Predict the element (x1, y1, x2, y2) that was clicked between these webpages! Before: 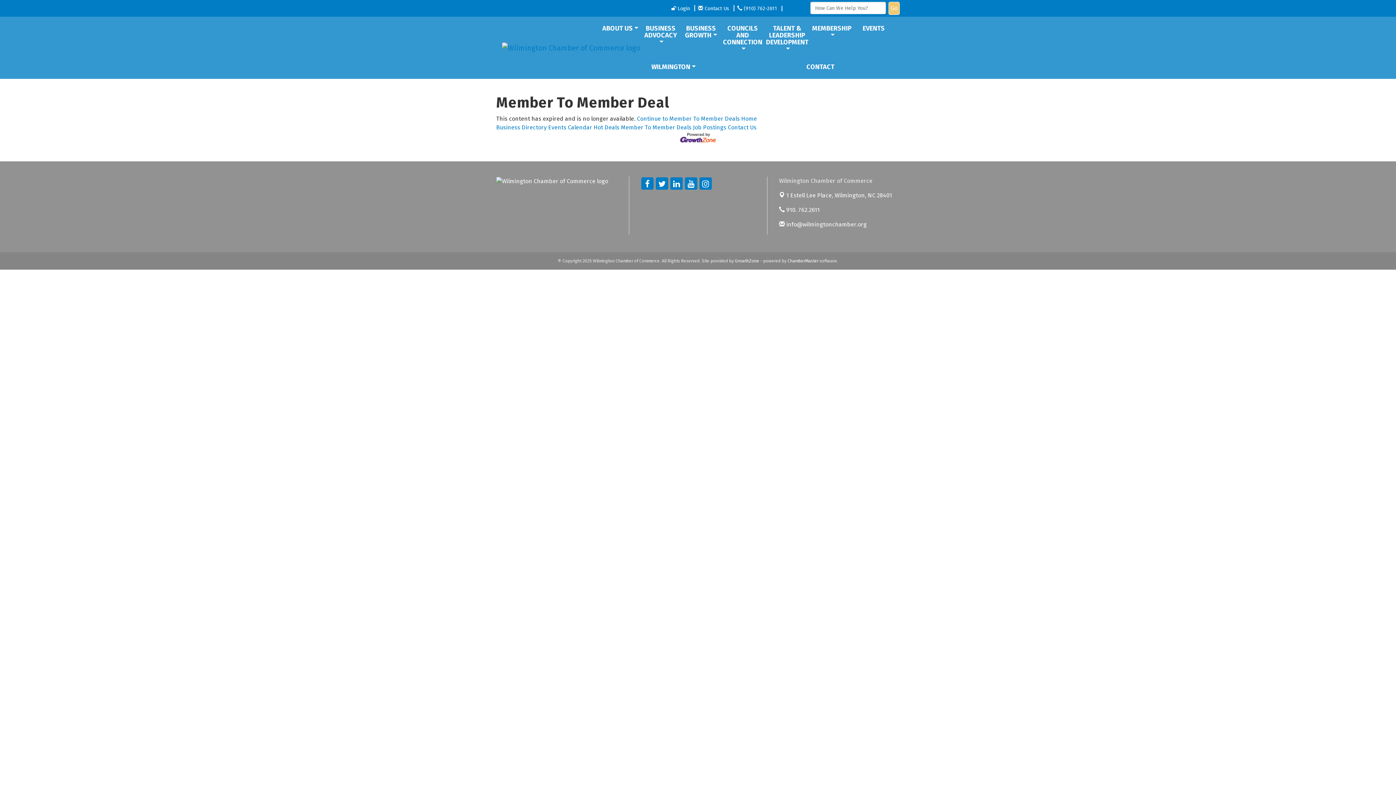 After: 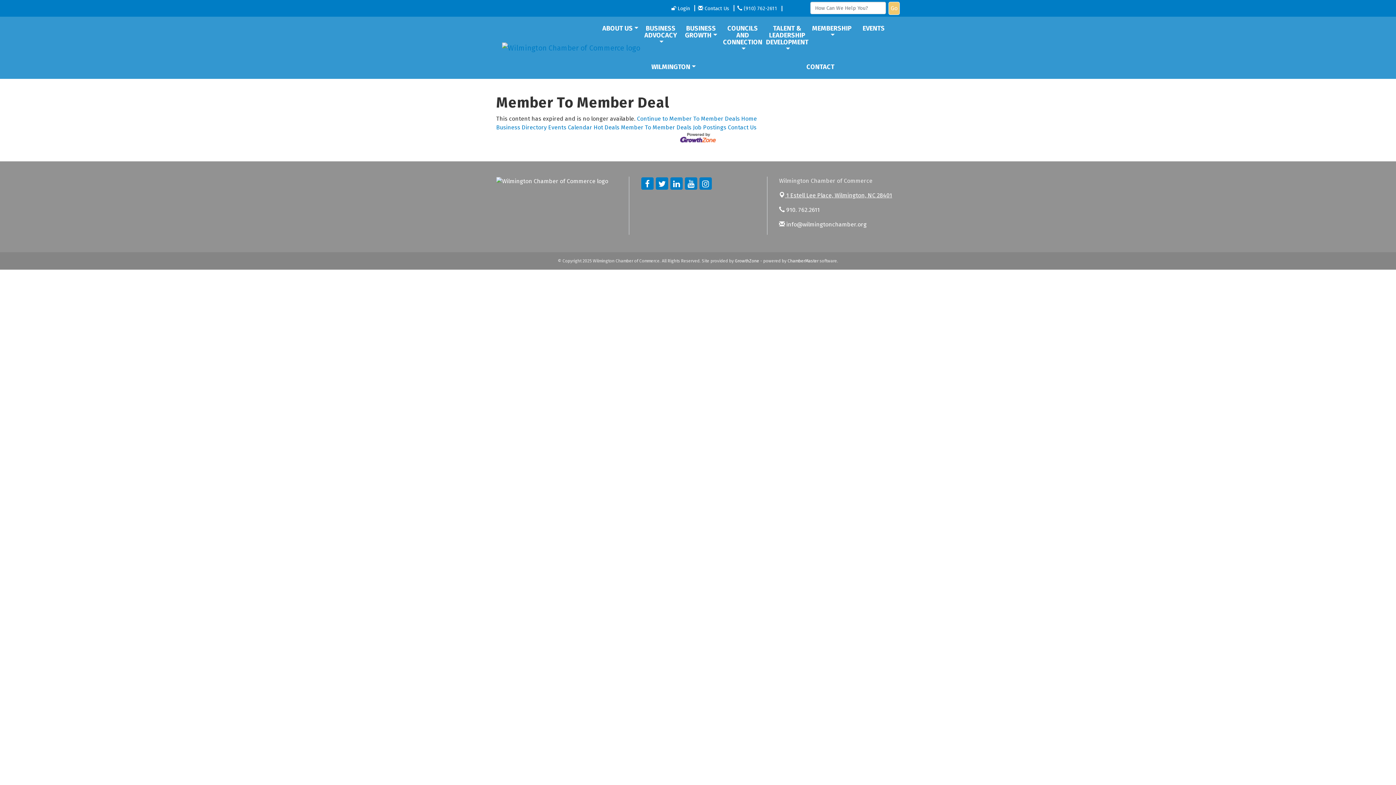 Action: label:  1 Estell Lee Place, Wilmington, NC 28401 bbox: (779, 192, 892, 198)